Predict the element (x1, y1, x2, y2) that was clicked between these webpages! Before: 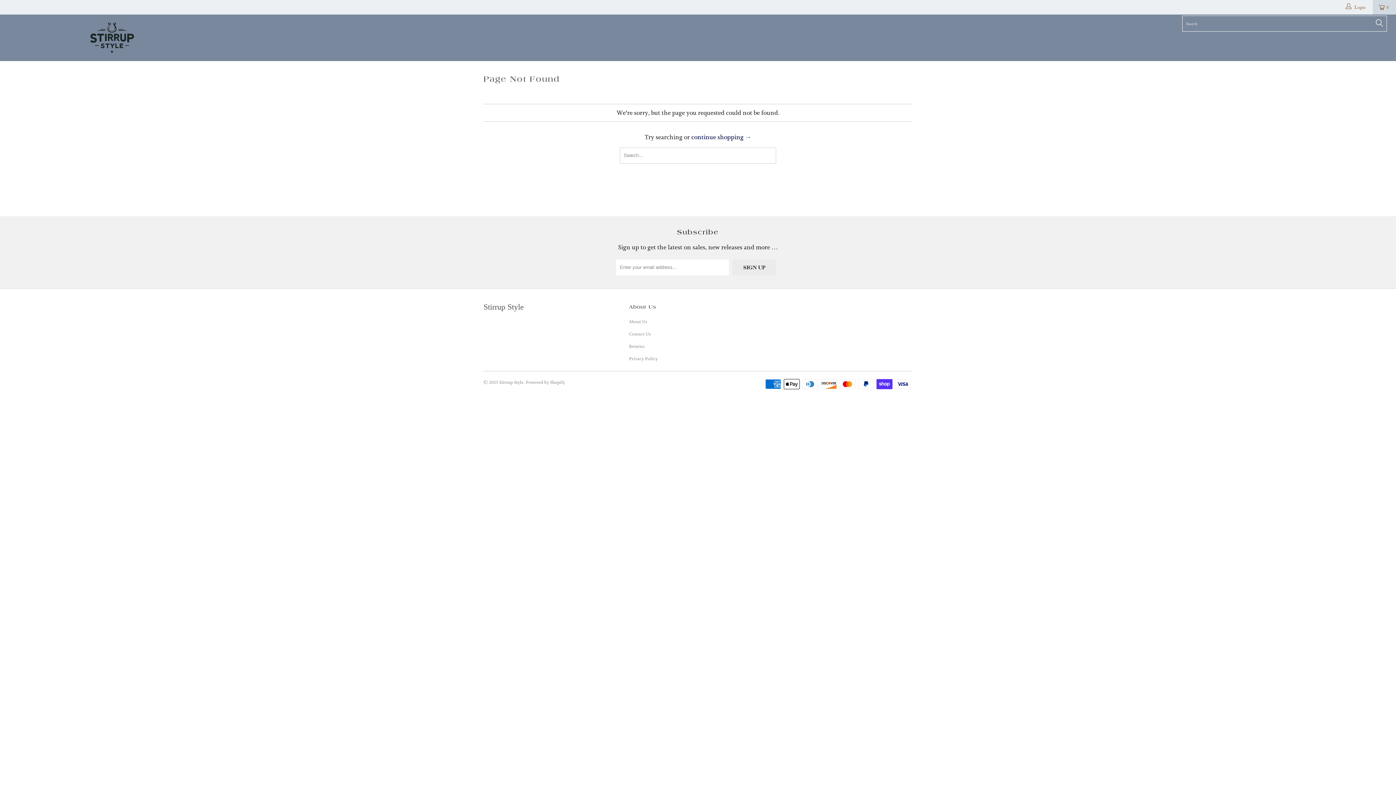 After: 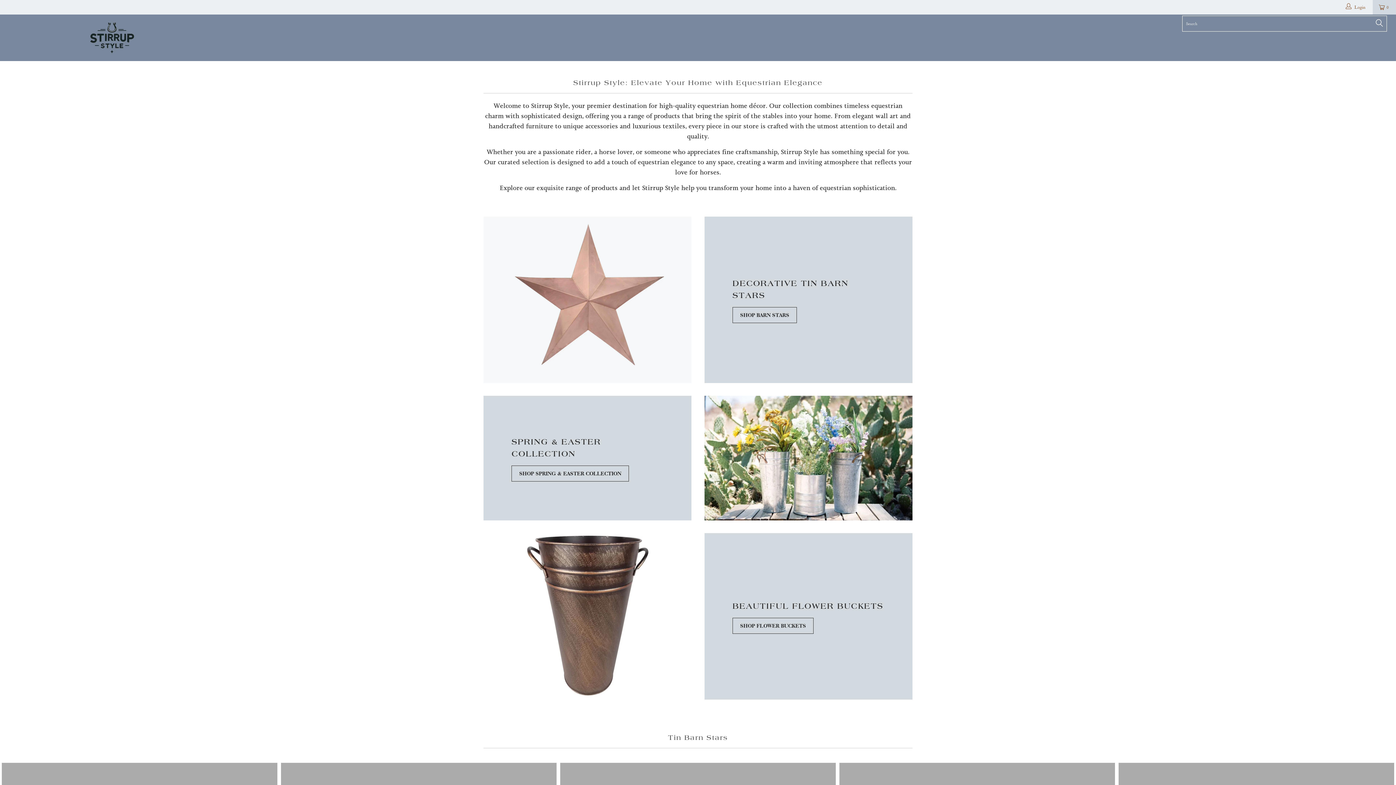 Action: bbox: (499, 379, 523, 385) label: Stirrup Style